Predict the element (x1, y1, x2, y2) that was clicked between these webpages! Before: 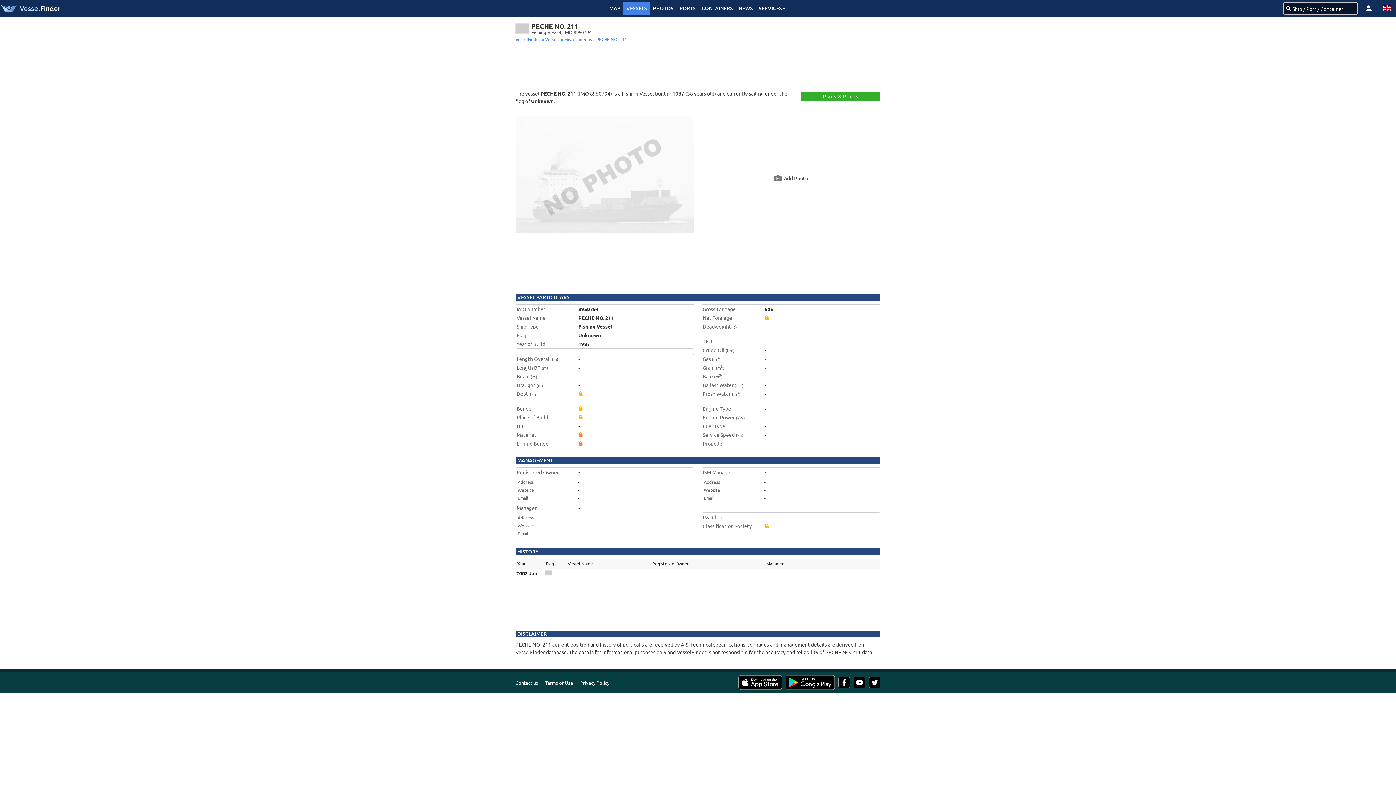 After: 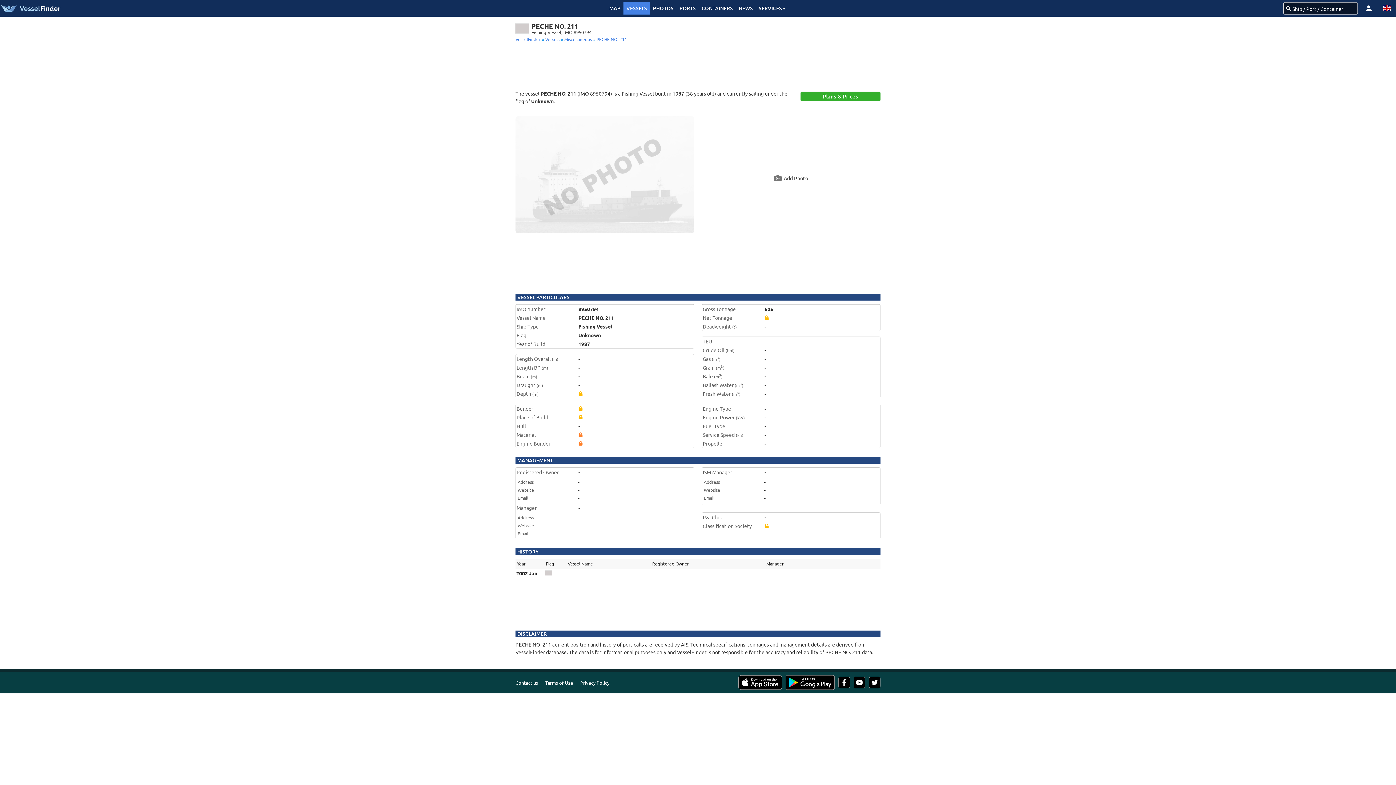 Action: bbox: (734, 675, 782, 690)